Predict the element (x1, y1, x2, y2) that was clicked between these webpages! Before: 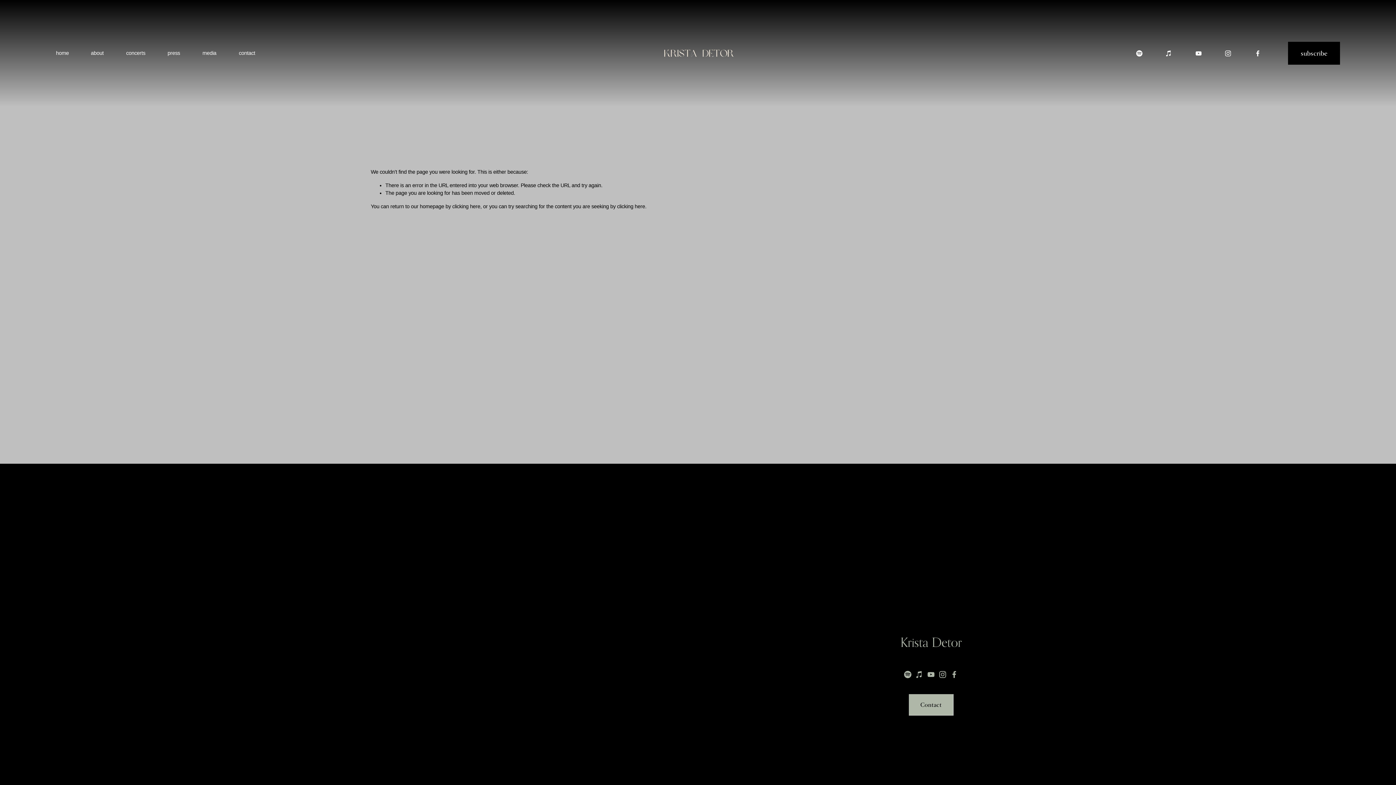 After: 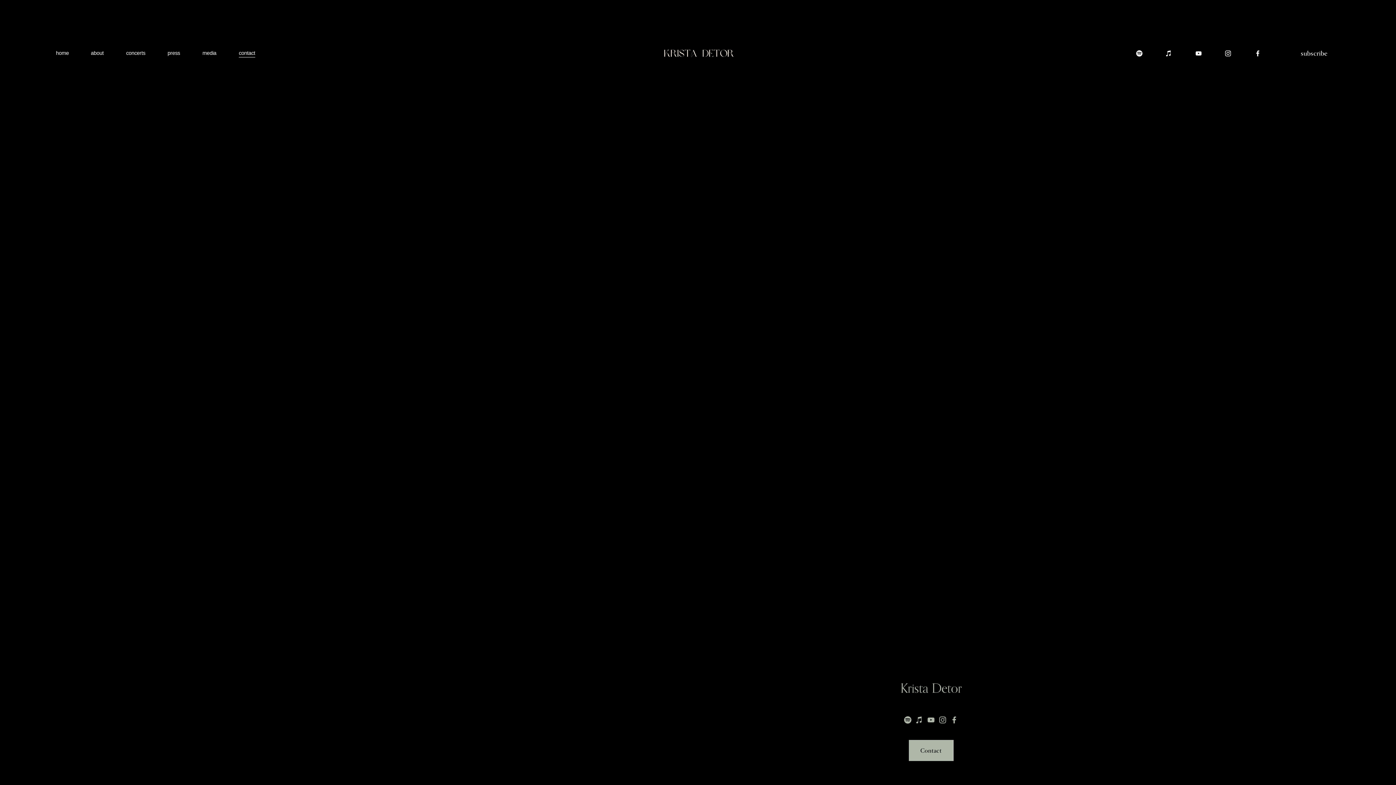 Action: bbox: (909, 694, 953, 715) label: Contact